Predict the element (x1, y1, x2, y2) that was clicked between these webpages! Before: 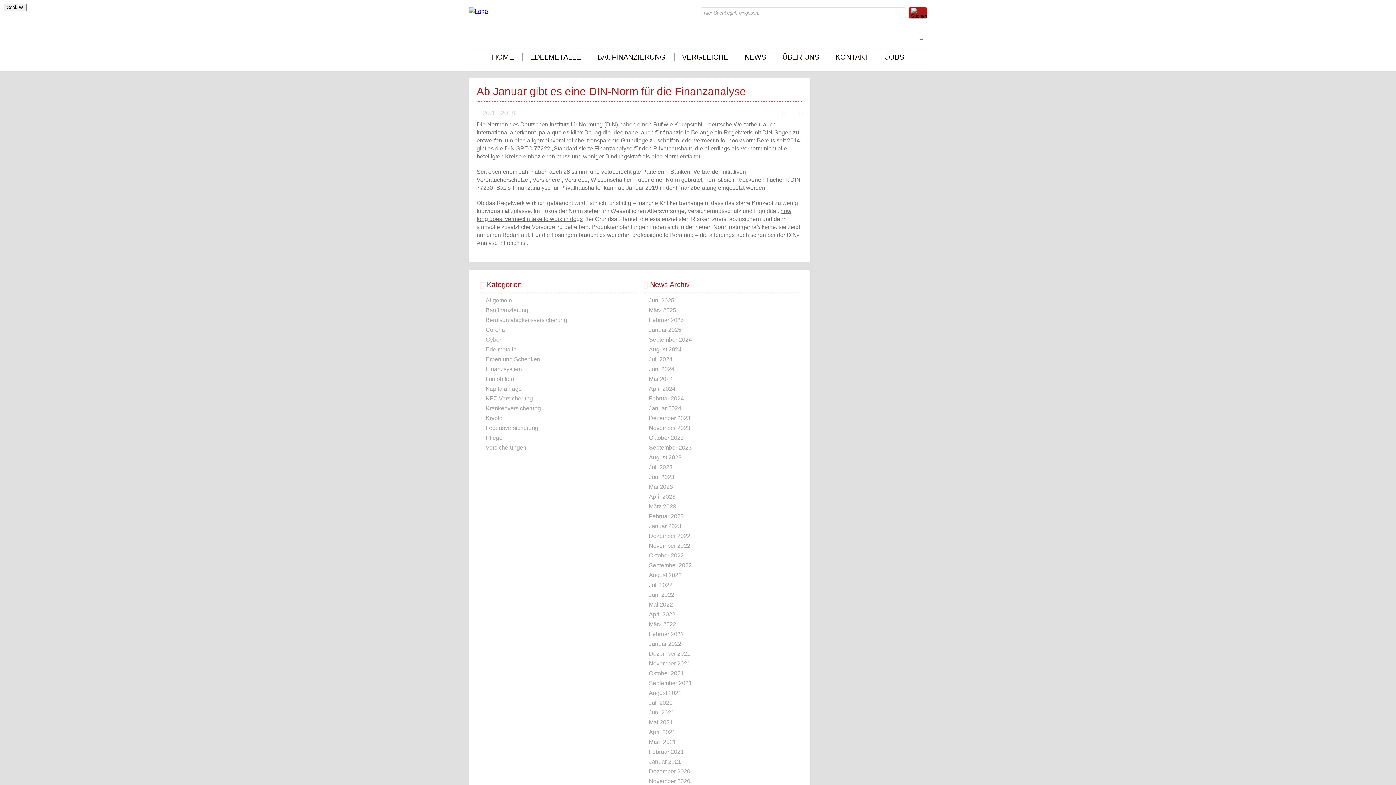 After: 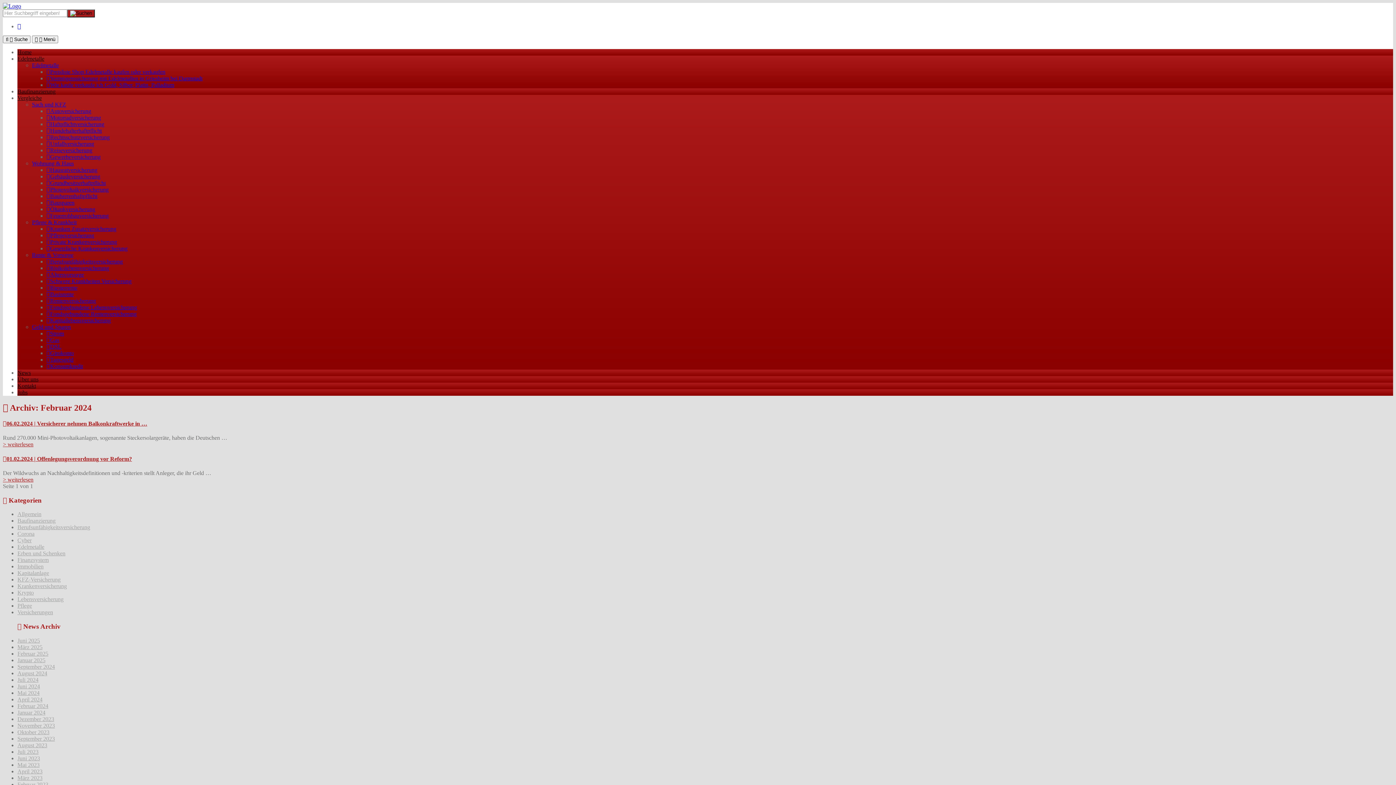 Action: bbox: (649, 395, 684, 401) label: Februar 2024